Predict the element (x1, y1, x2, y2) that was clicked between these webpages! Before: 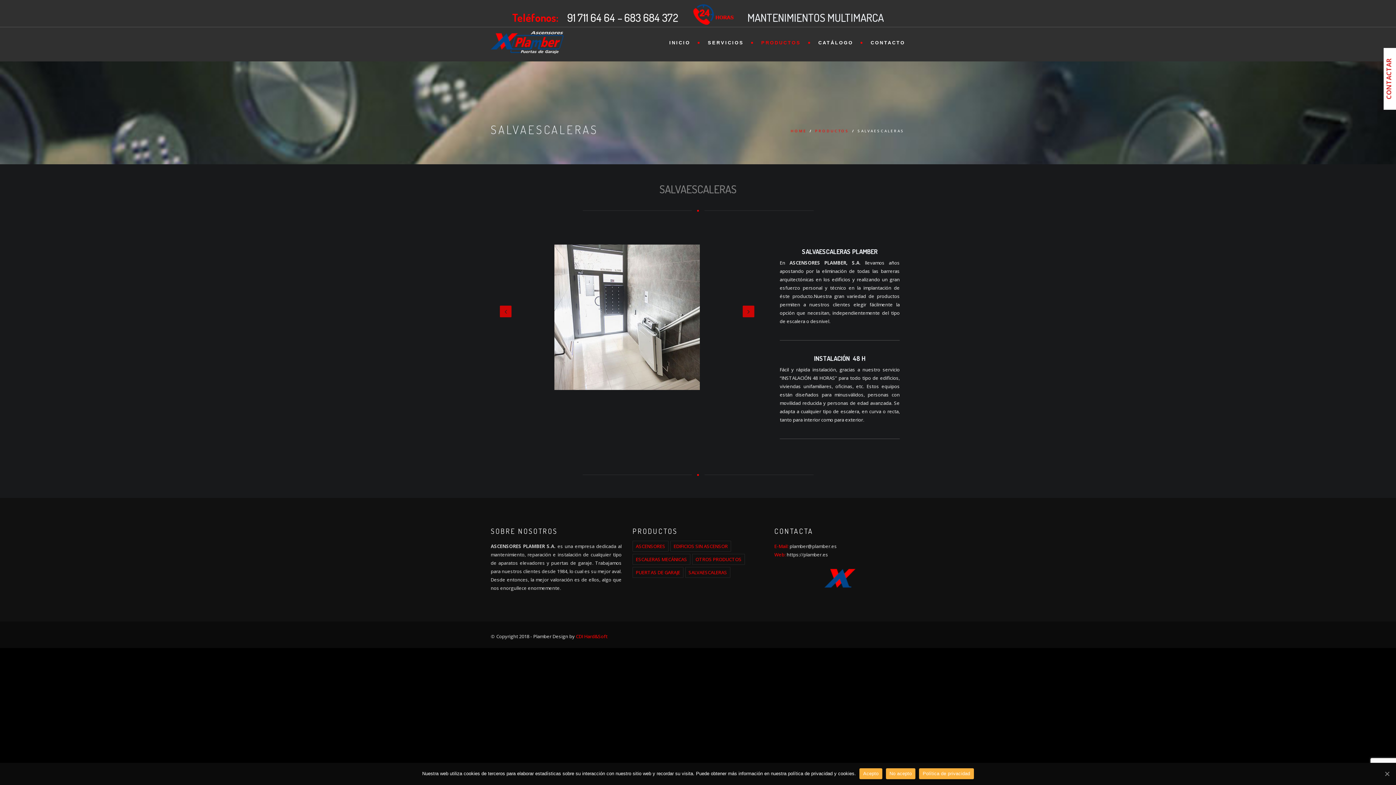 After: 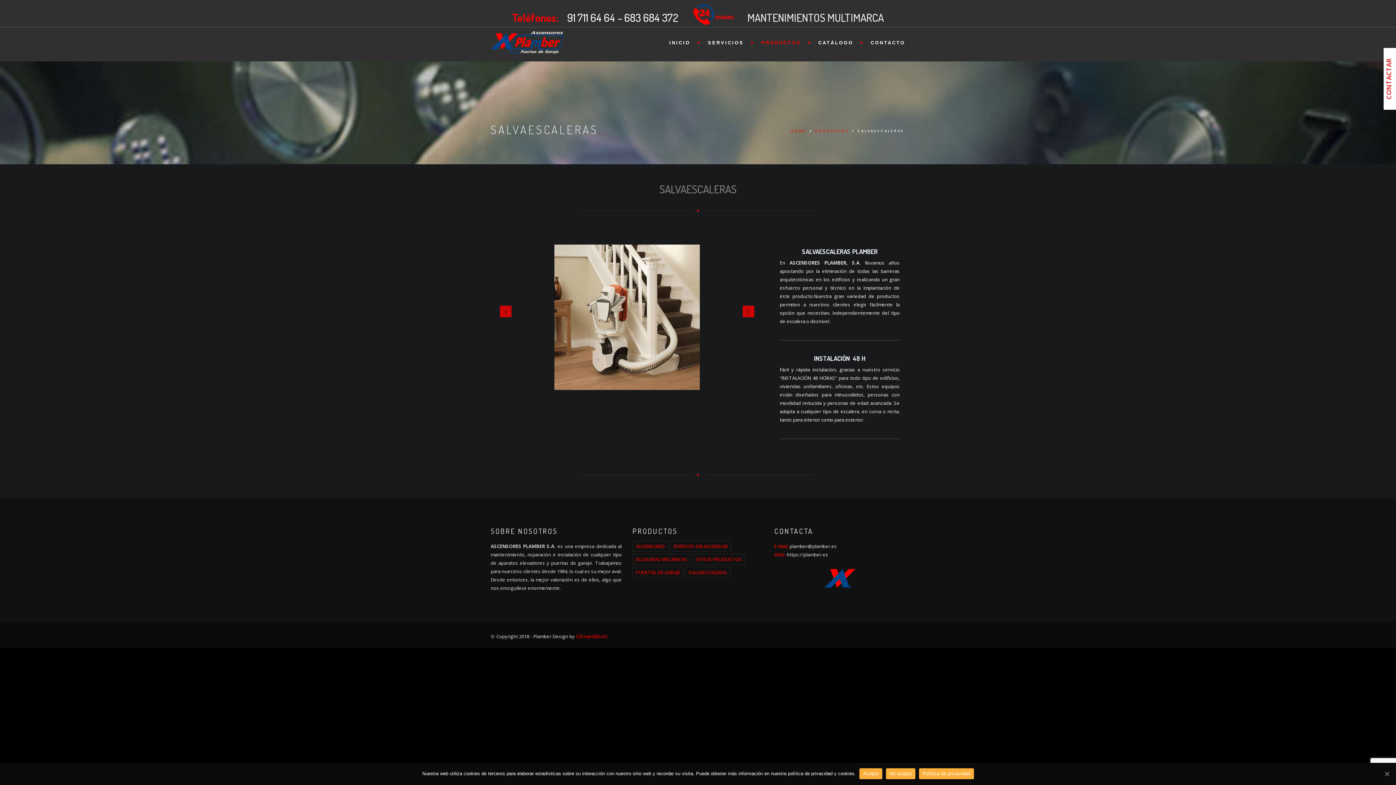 Action: label: CDI Hard&Soft bbox: (576, 633, 607, 640)